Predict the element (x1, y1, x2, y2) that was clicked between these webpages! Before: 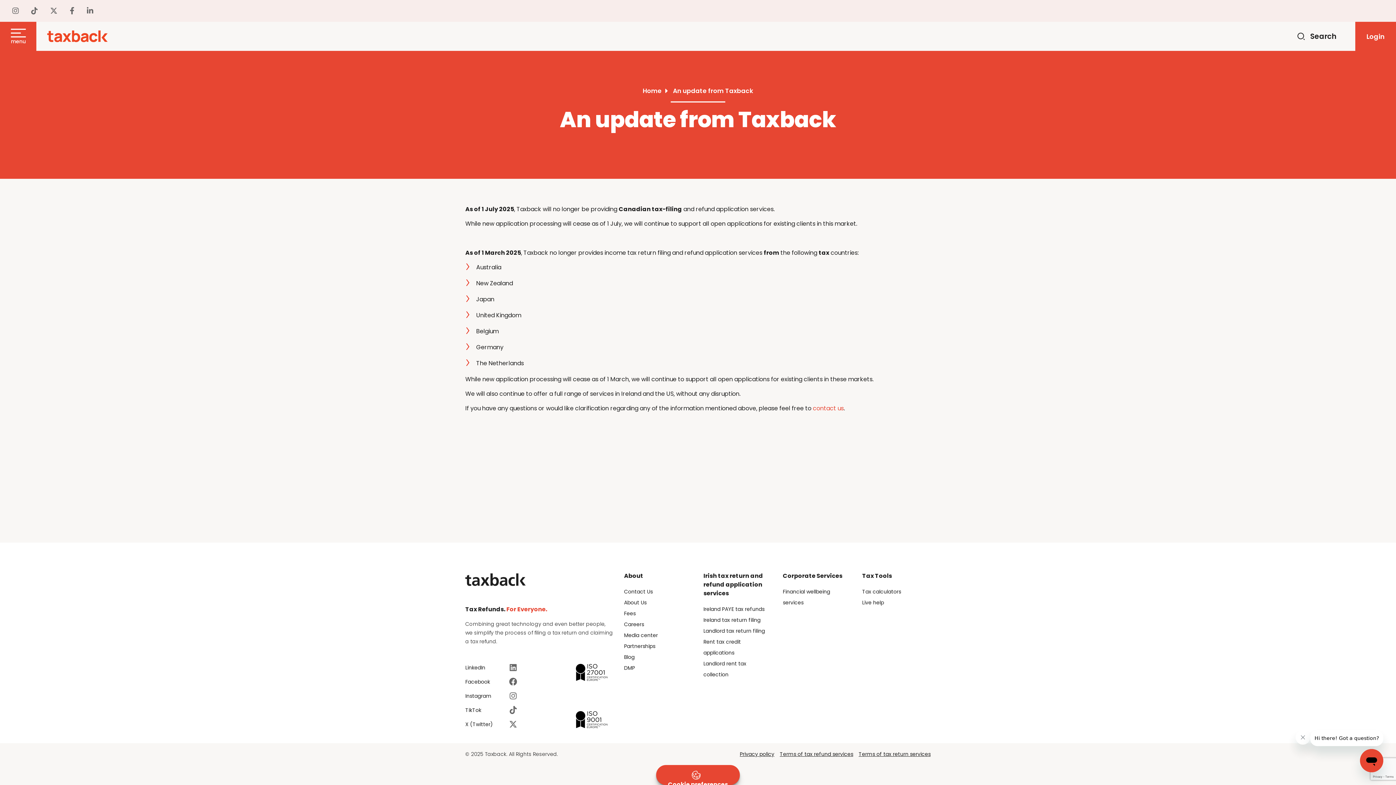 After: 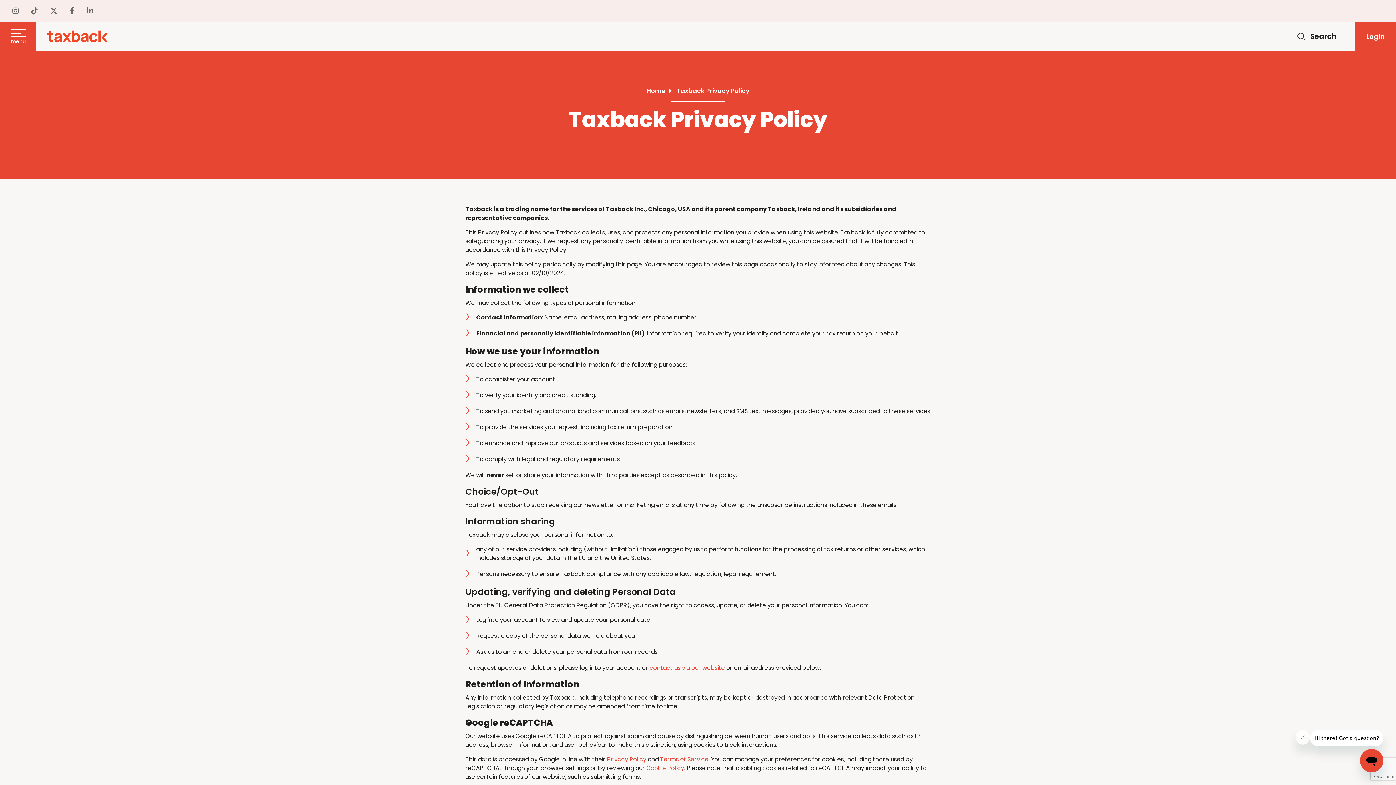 Action: bbox: (740, 750, 774, 758) label: Privacy policy